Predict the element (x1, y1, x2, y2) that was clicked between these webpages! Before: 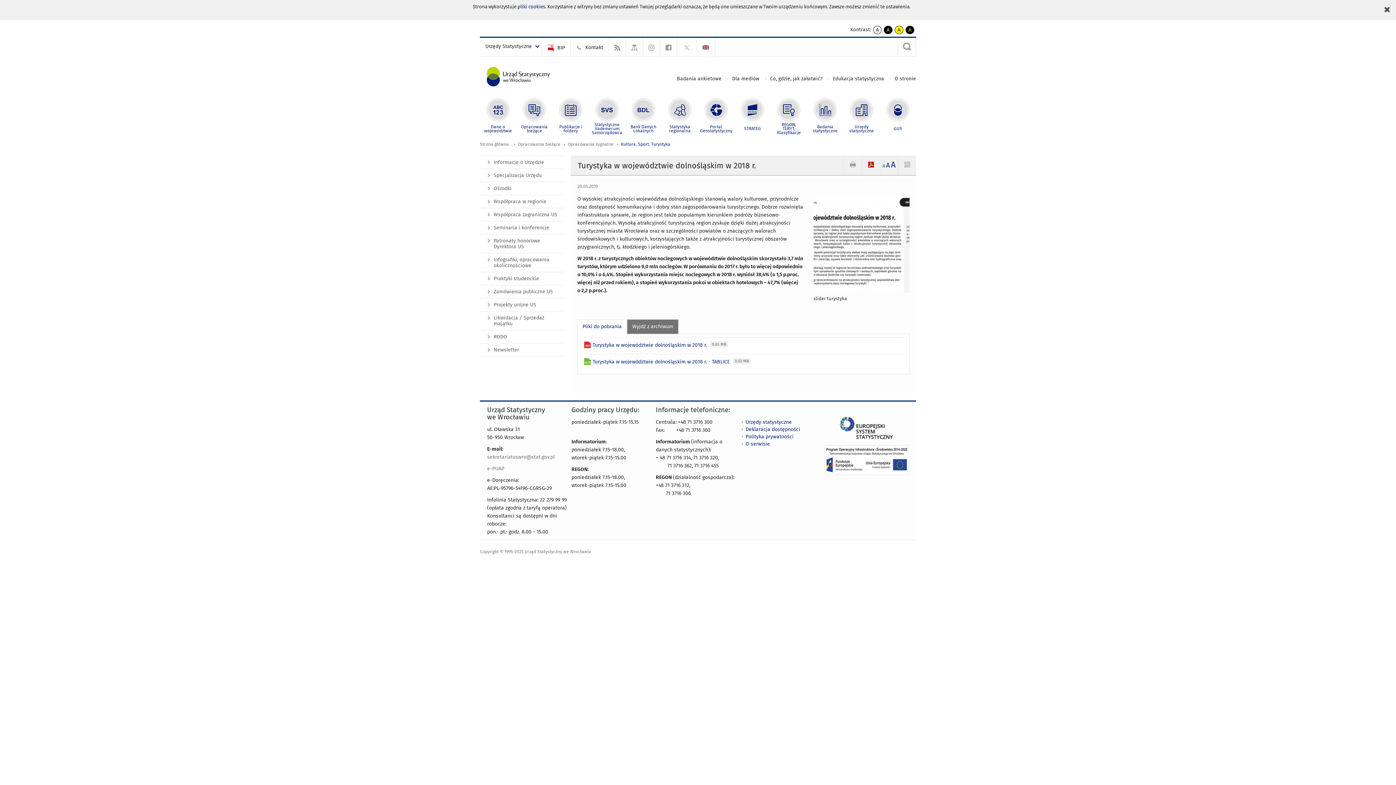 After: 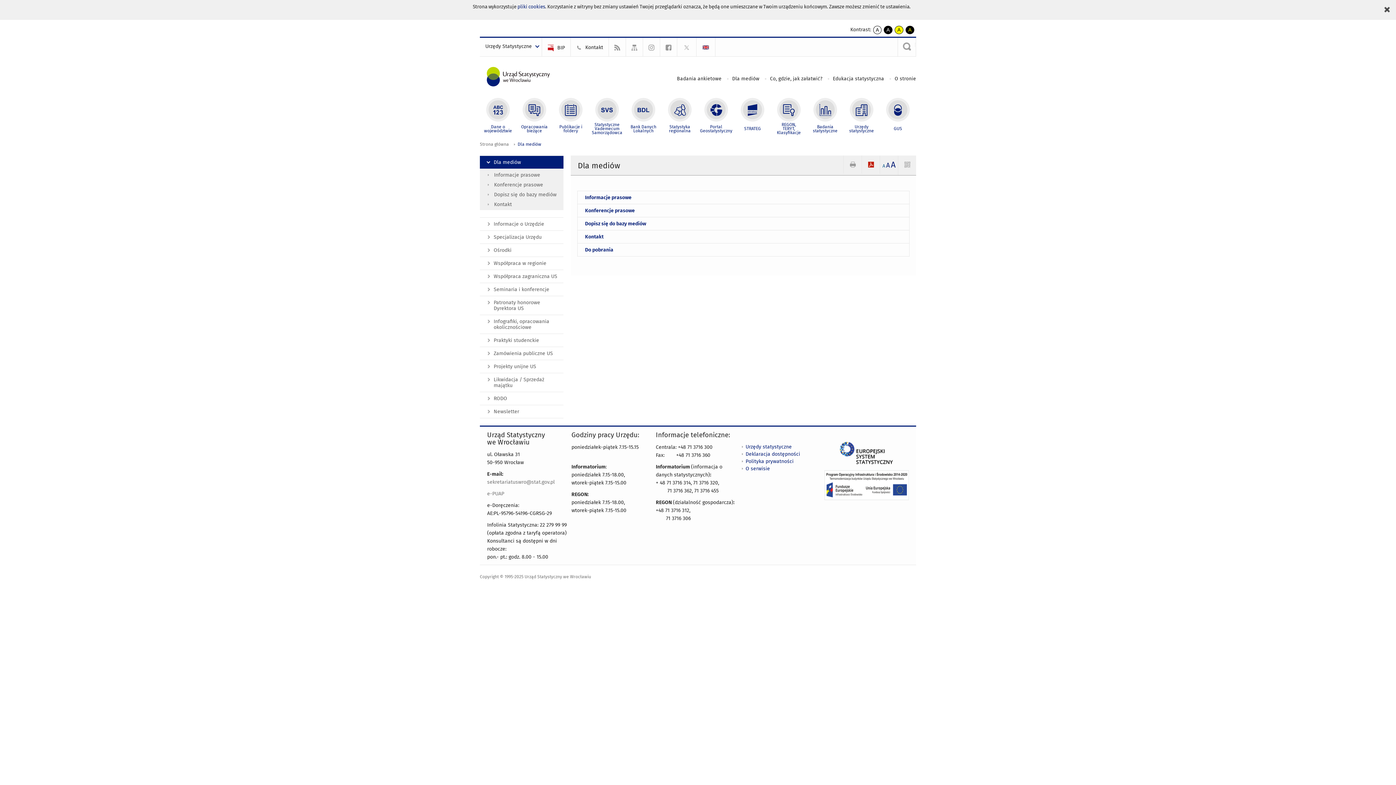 Action: bbox: (723, 75, 761, 81) label: Dla mediów 